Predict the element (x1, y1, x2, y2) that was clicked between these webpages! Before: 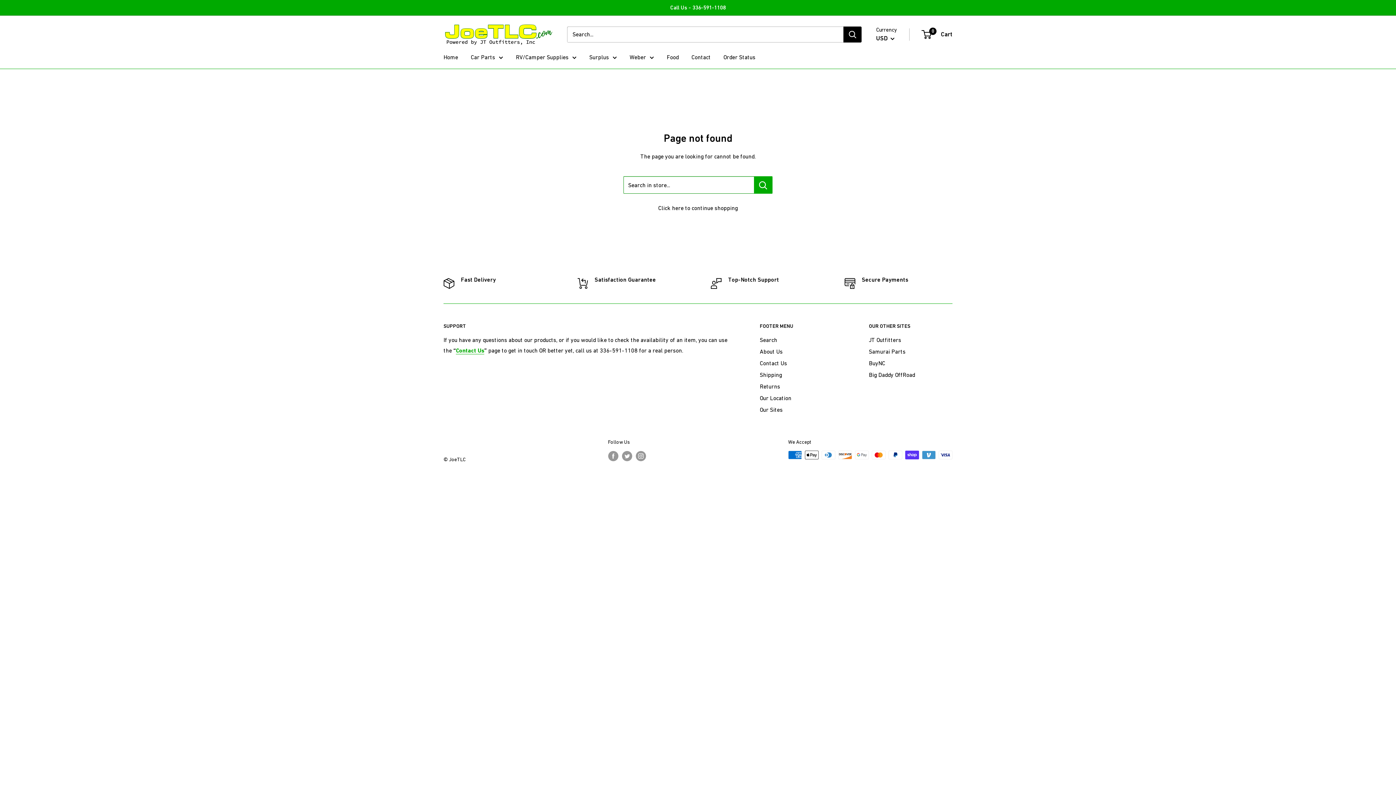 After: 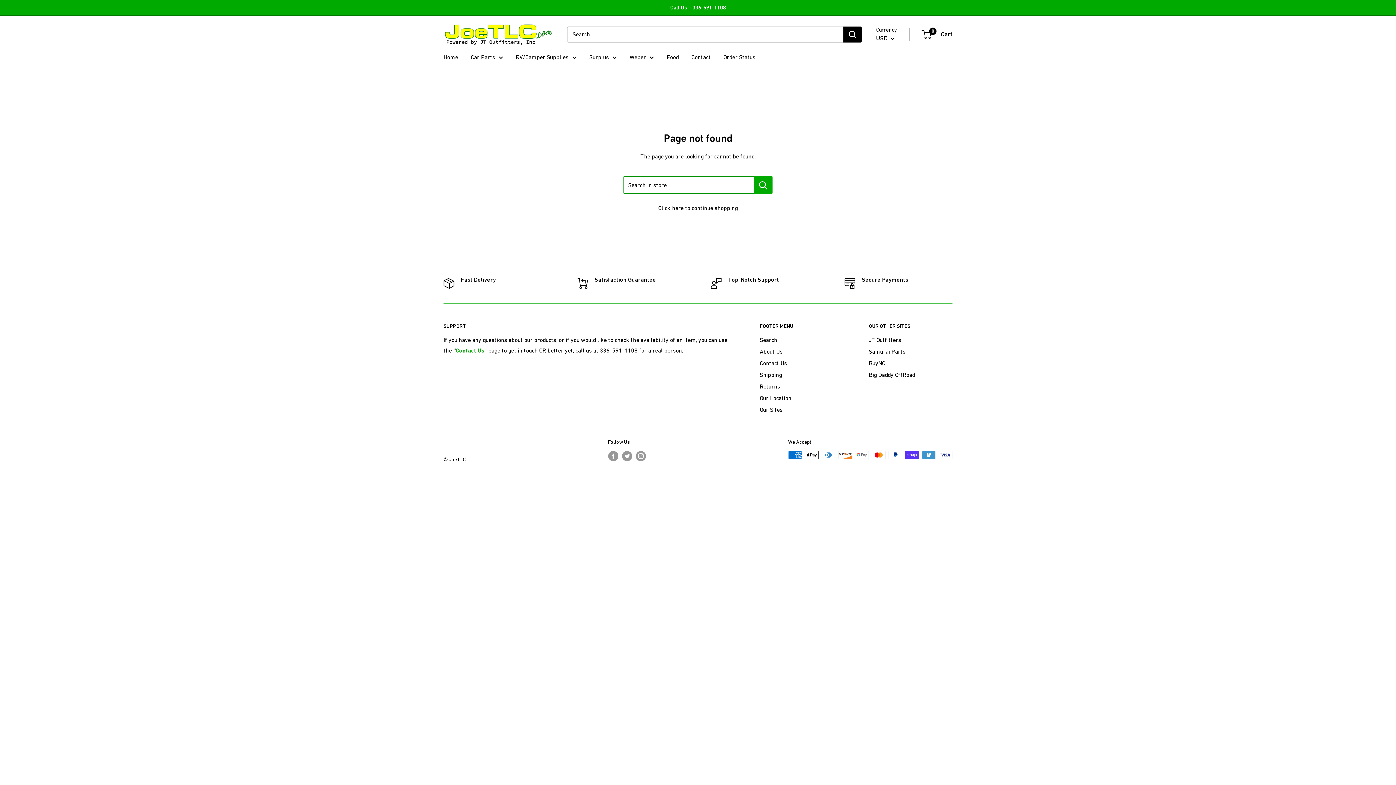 Action: label: Samurai Parts bbox: (869, 345, 952, 357)